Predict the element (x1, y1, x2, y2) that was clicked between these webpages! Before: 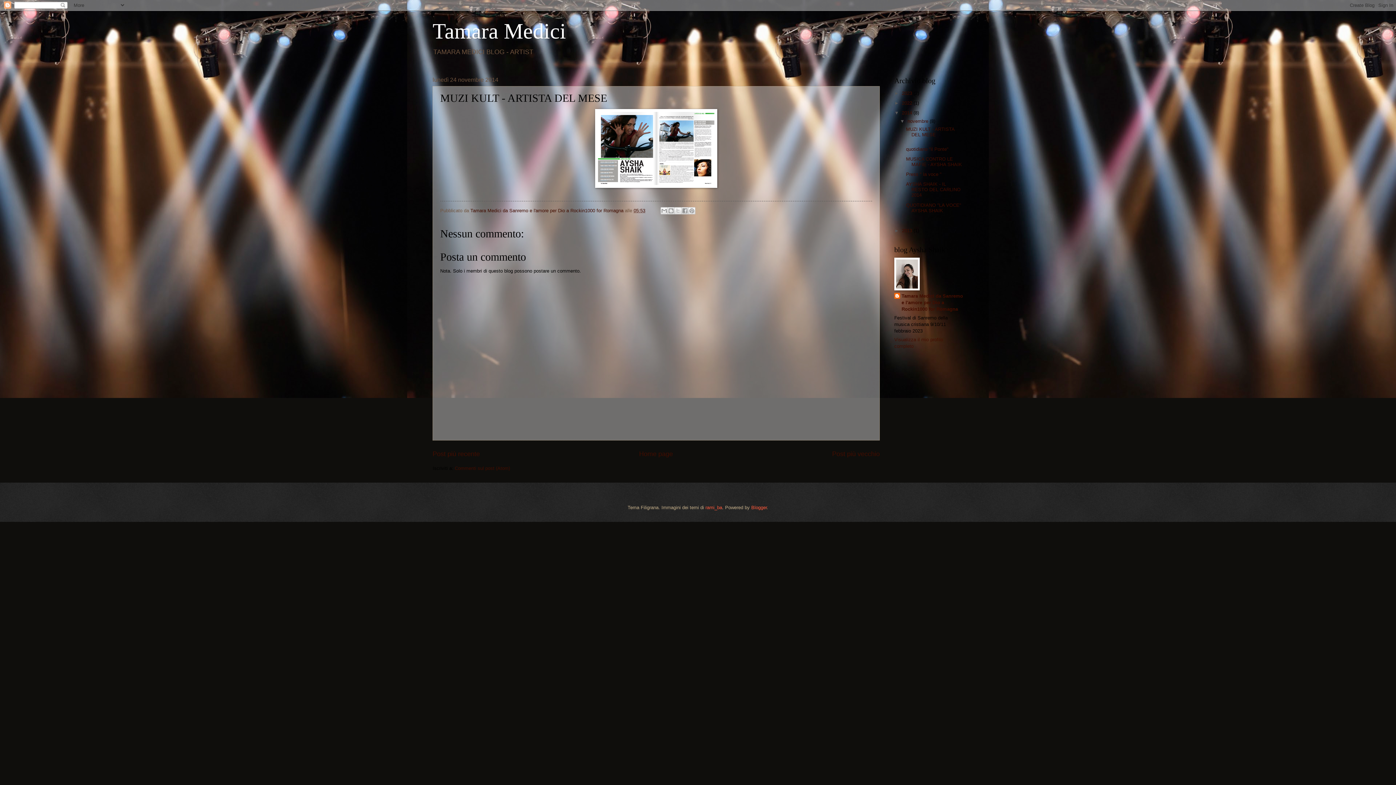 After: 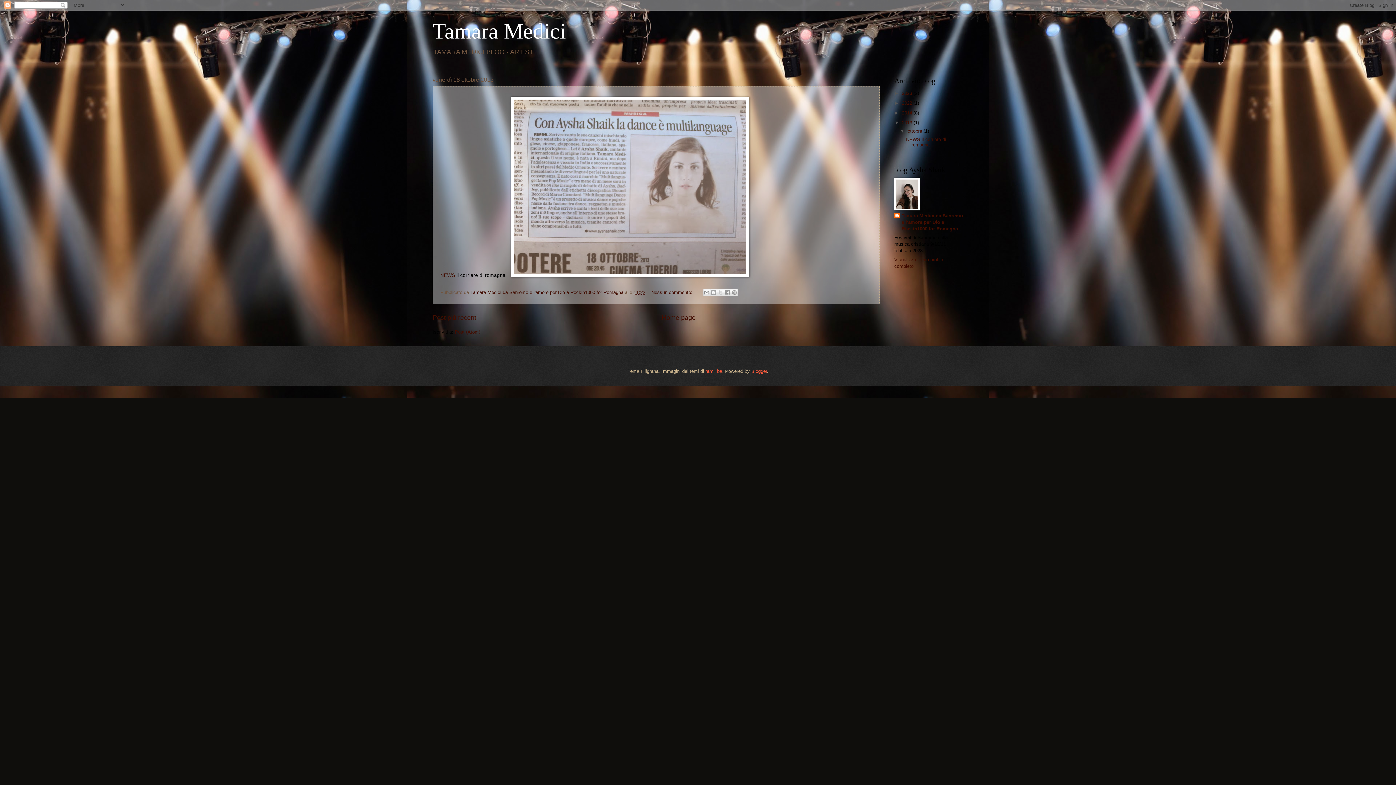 Action: label: 2013  bbox: (902, 227, 913, 233)